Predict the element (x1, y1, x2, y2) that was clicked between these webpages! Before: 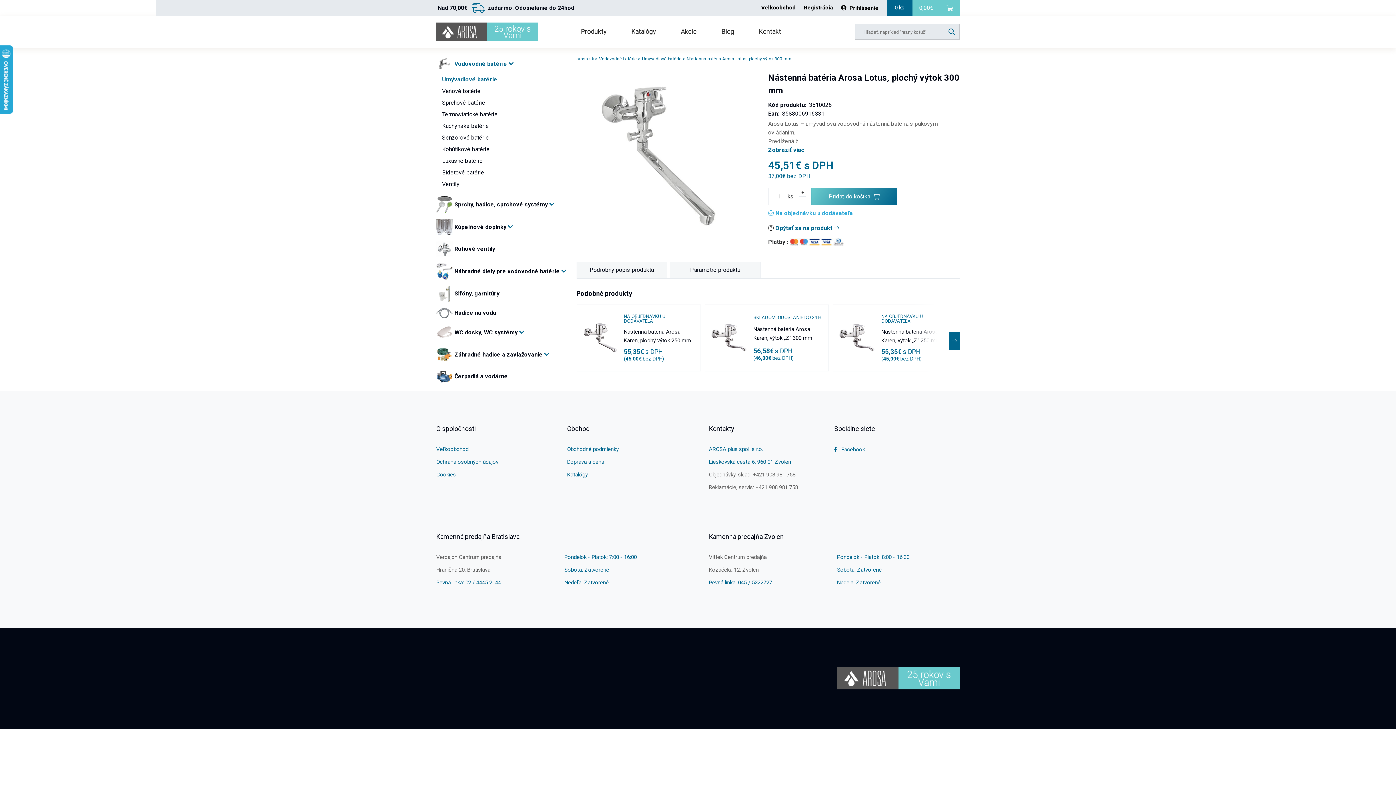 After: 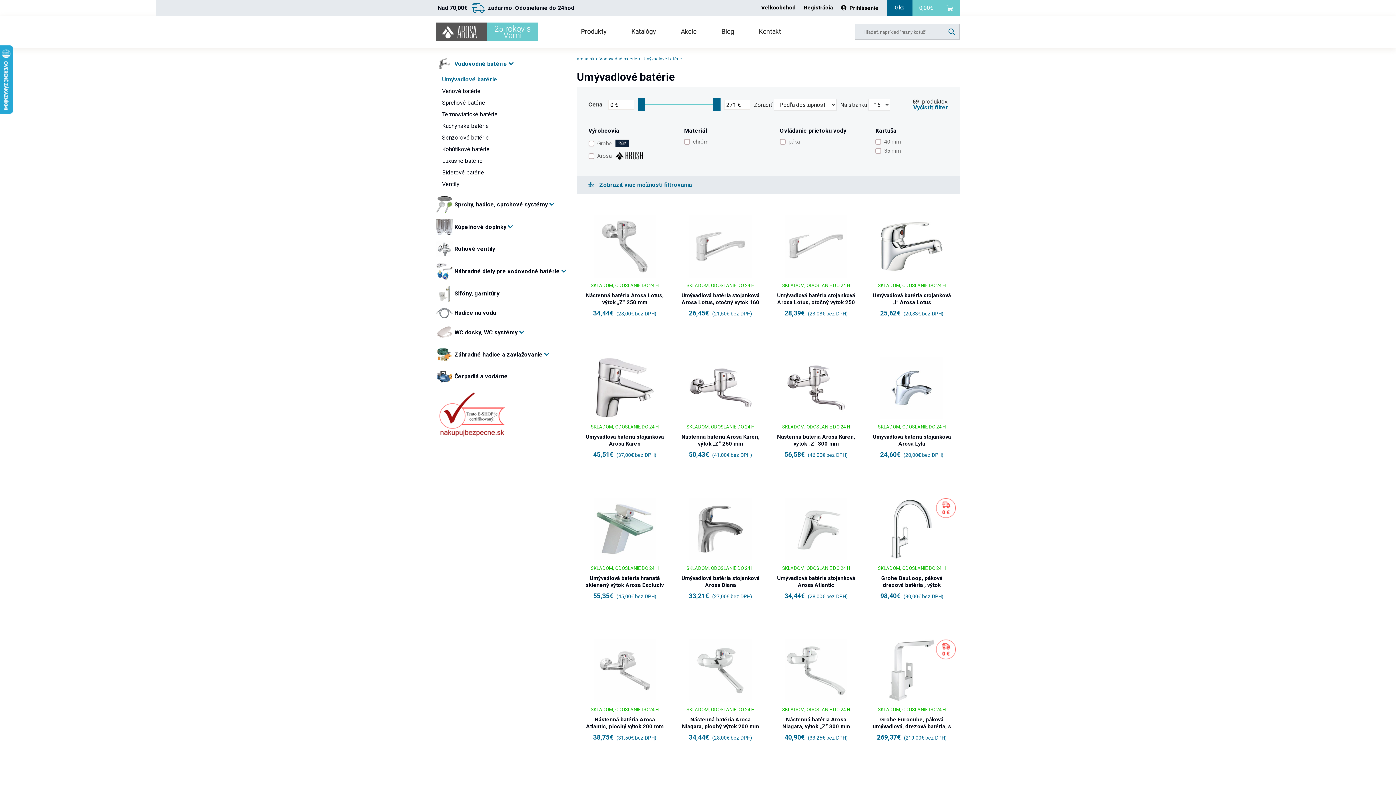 Action: label: Umývadlové batérie > bbox: (642, 56, 685, 61)